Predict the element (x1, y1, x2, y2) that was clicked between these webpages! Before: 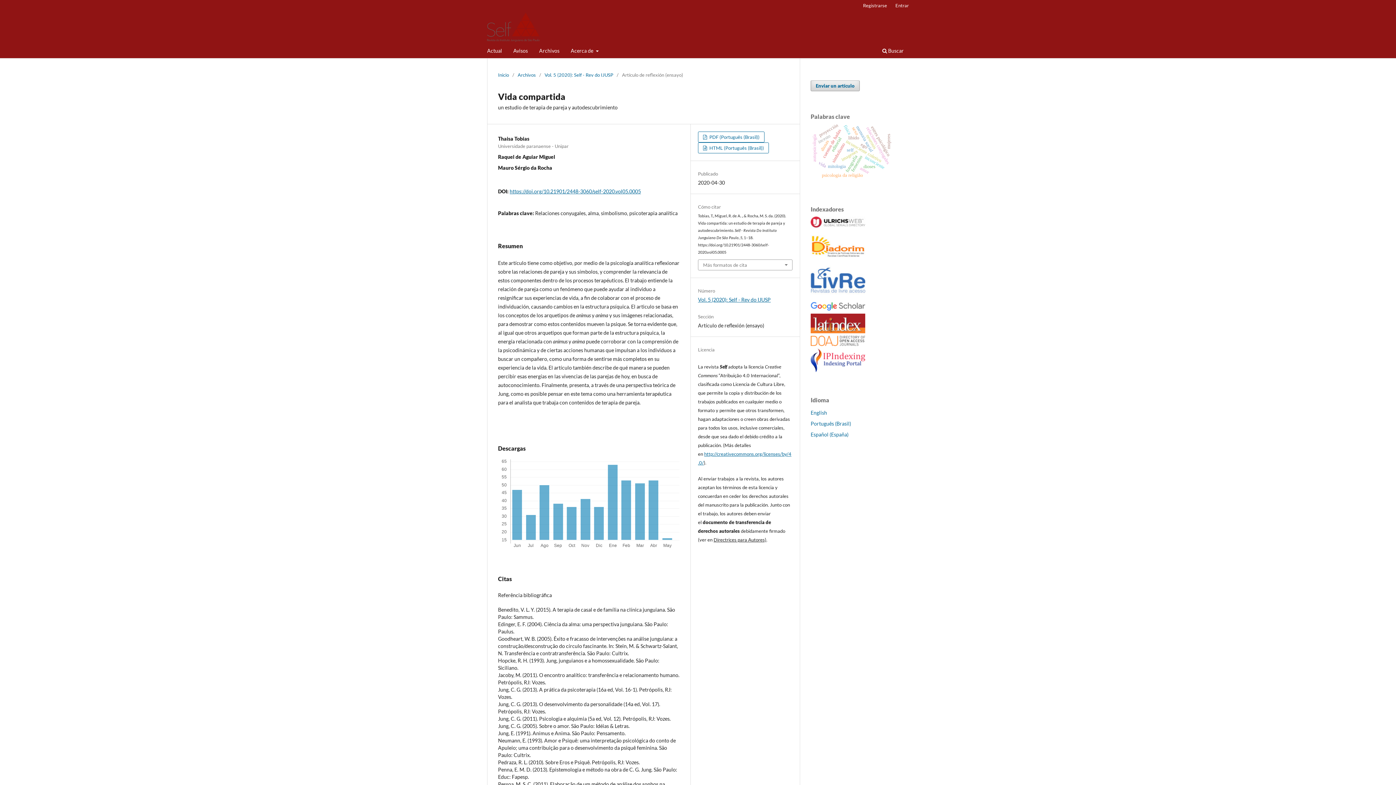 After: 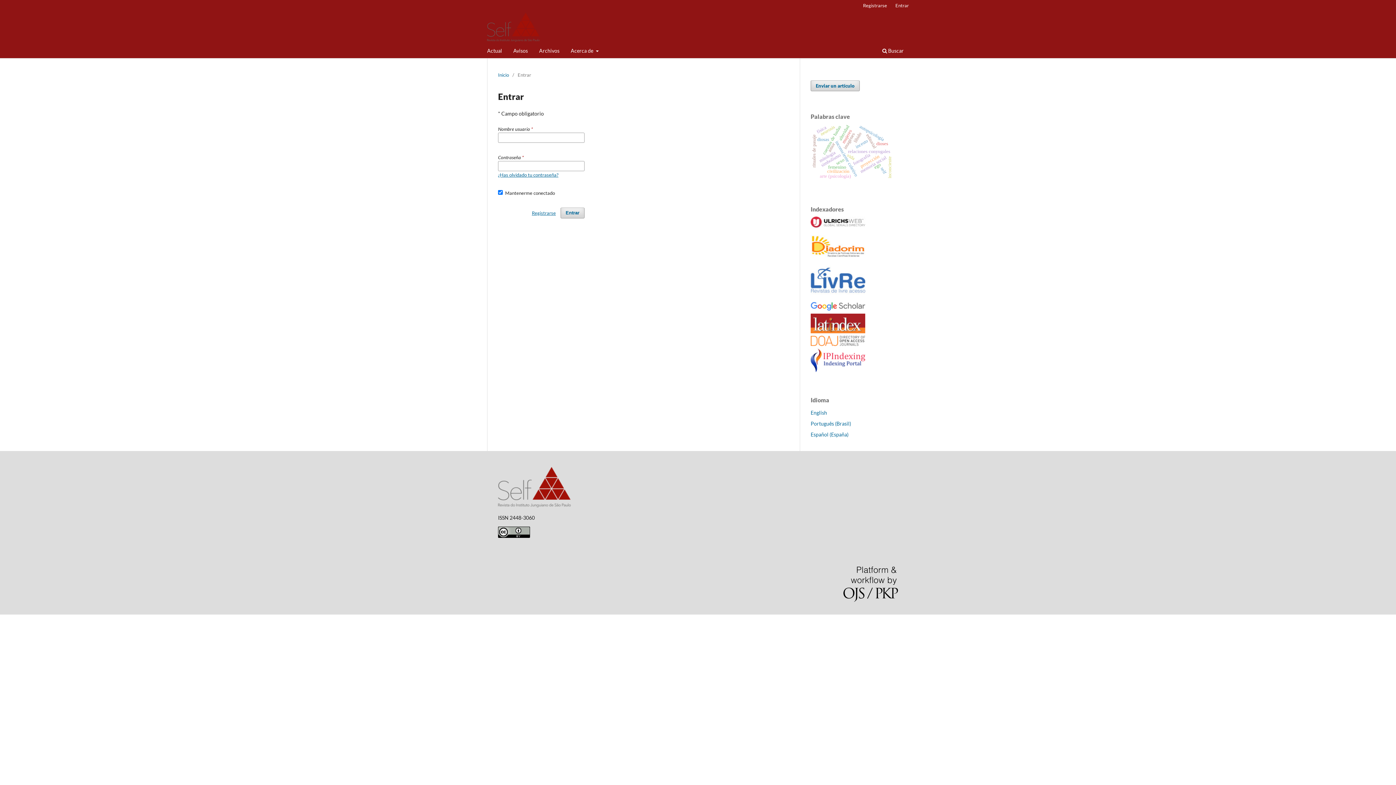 Action: bbox: (892, 0, 912, 10) label: Entrar